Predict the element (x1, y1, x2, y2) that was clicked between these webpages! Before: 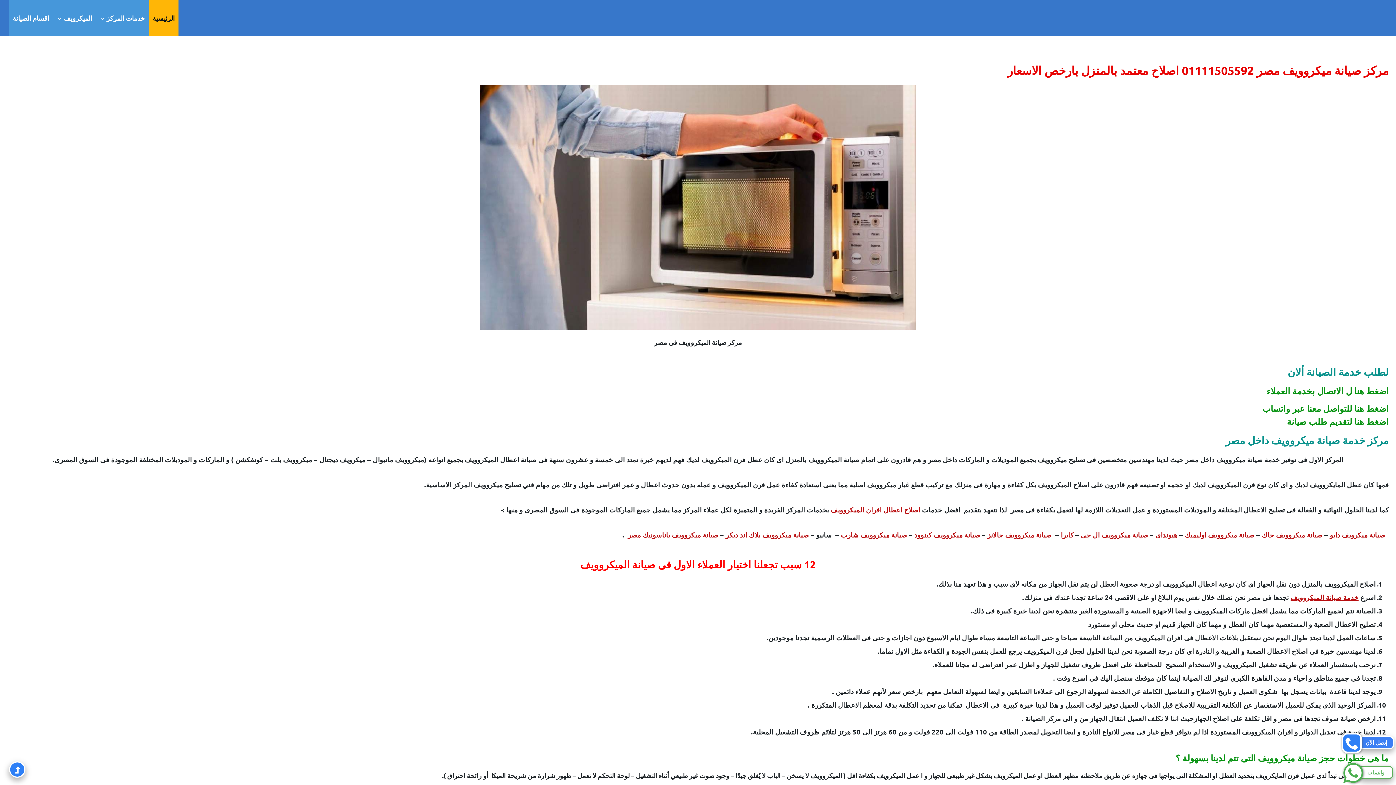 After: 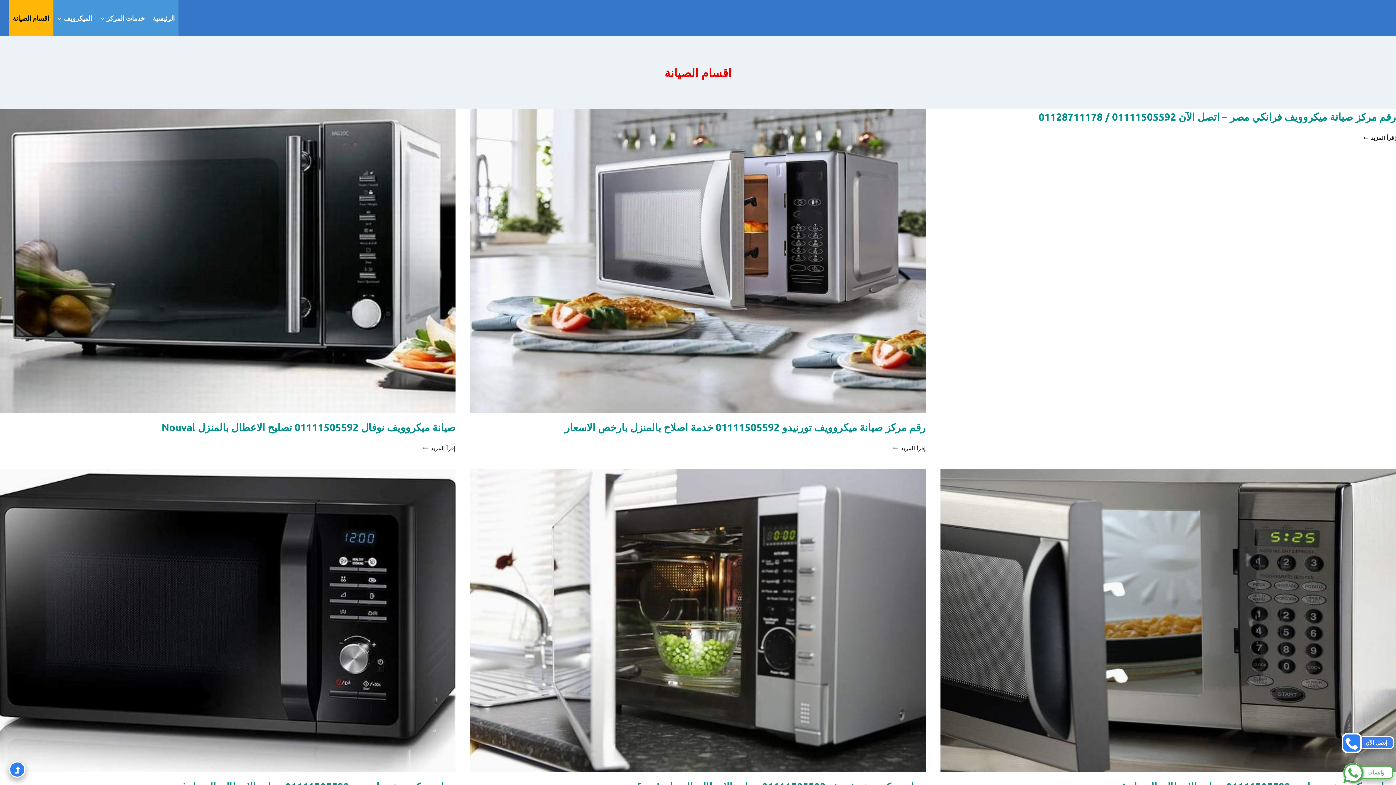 Action: bbox: (8, 0, 53, 36) label: اقسام الصيانة